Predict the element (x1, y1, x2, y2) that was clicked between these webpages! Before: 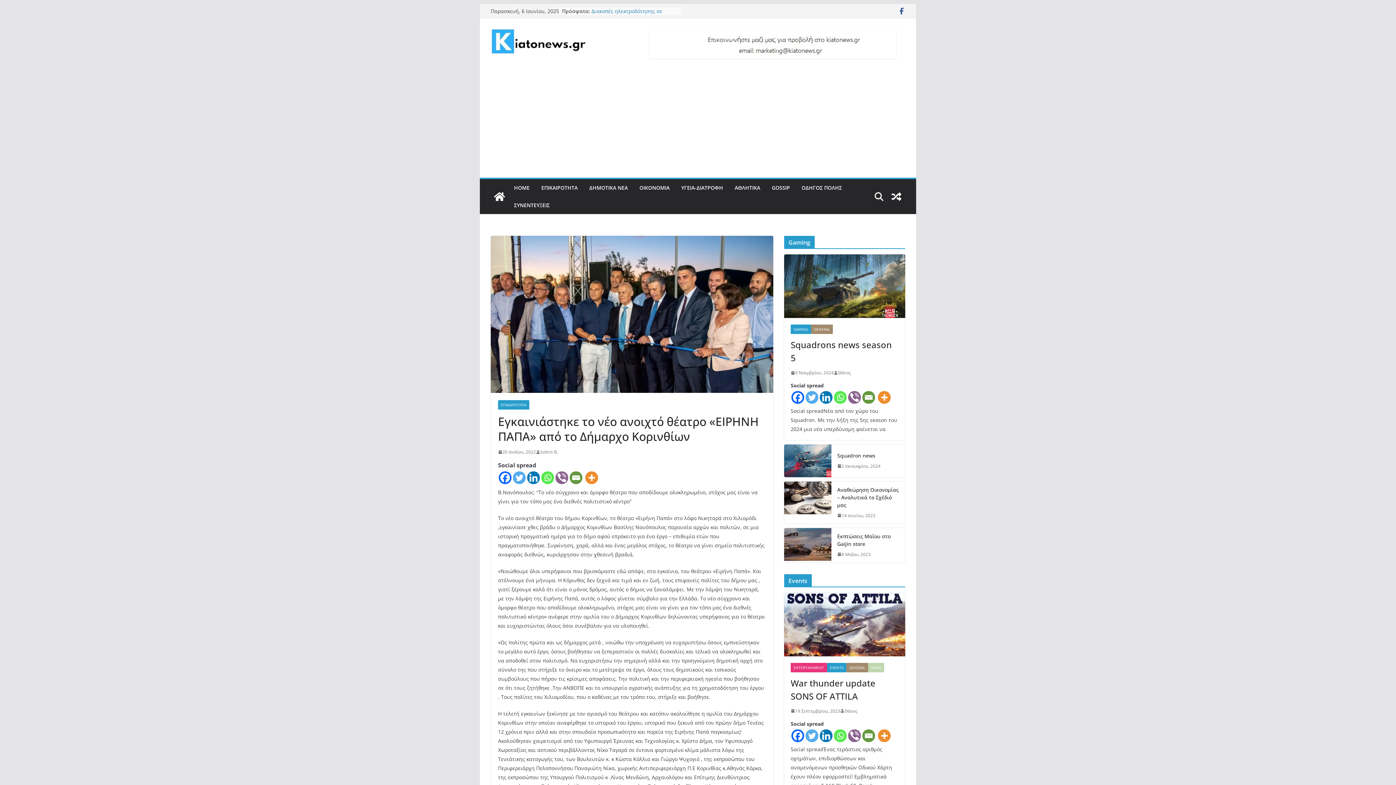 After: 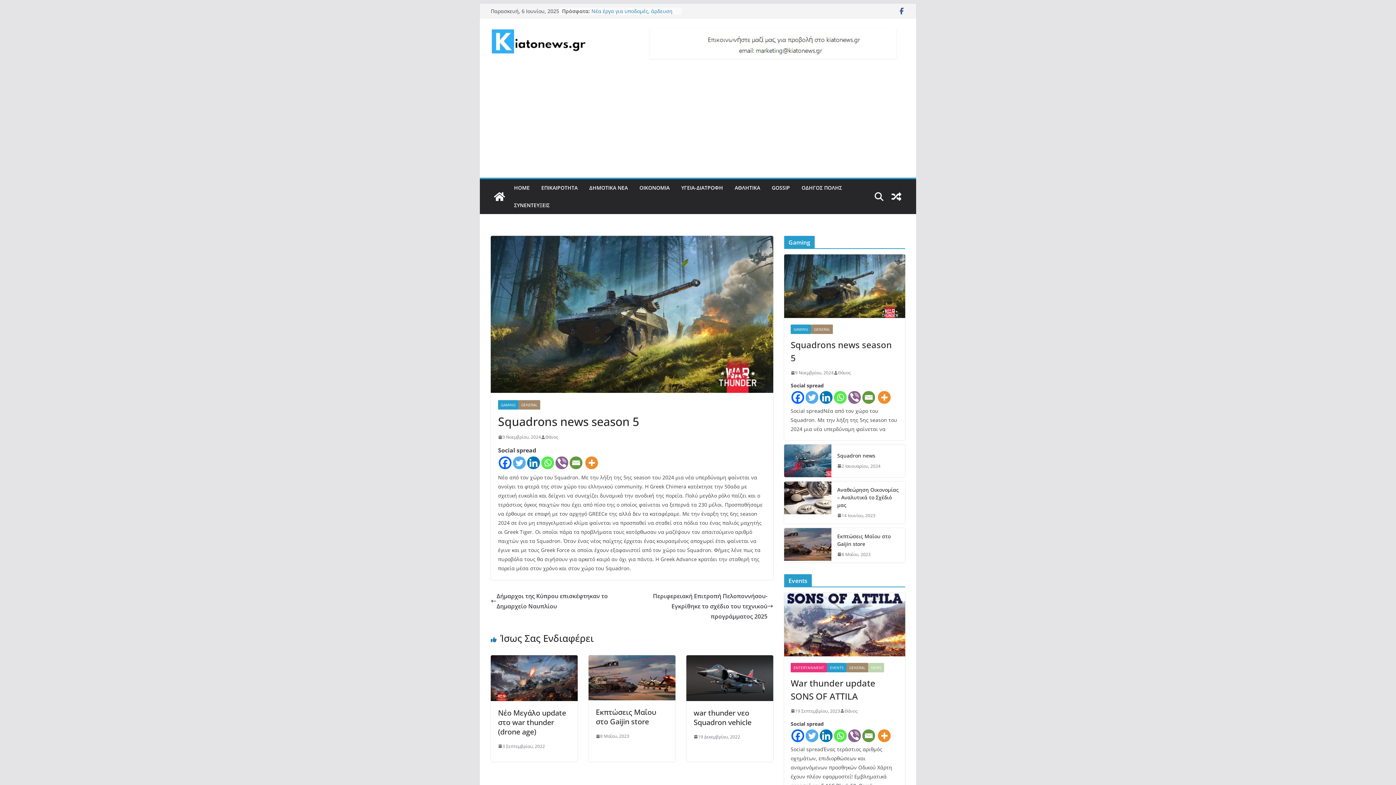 Action: bbox: (790, 369, 833, 376) label: 9 Νοεμβρίου, 2024